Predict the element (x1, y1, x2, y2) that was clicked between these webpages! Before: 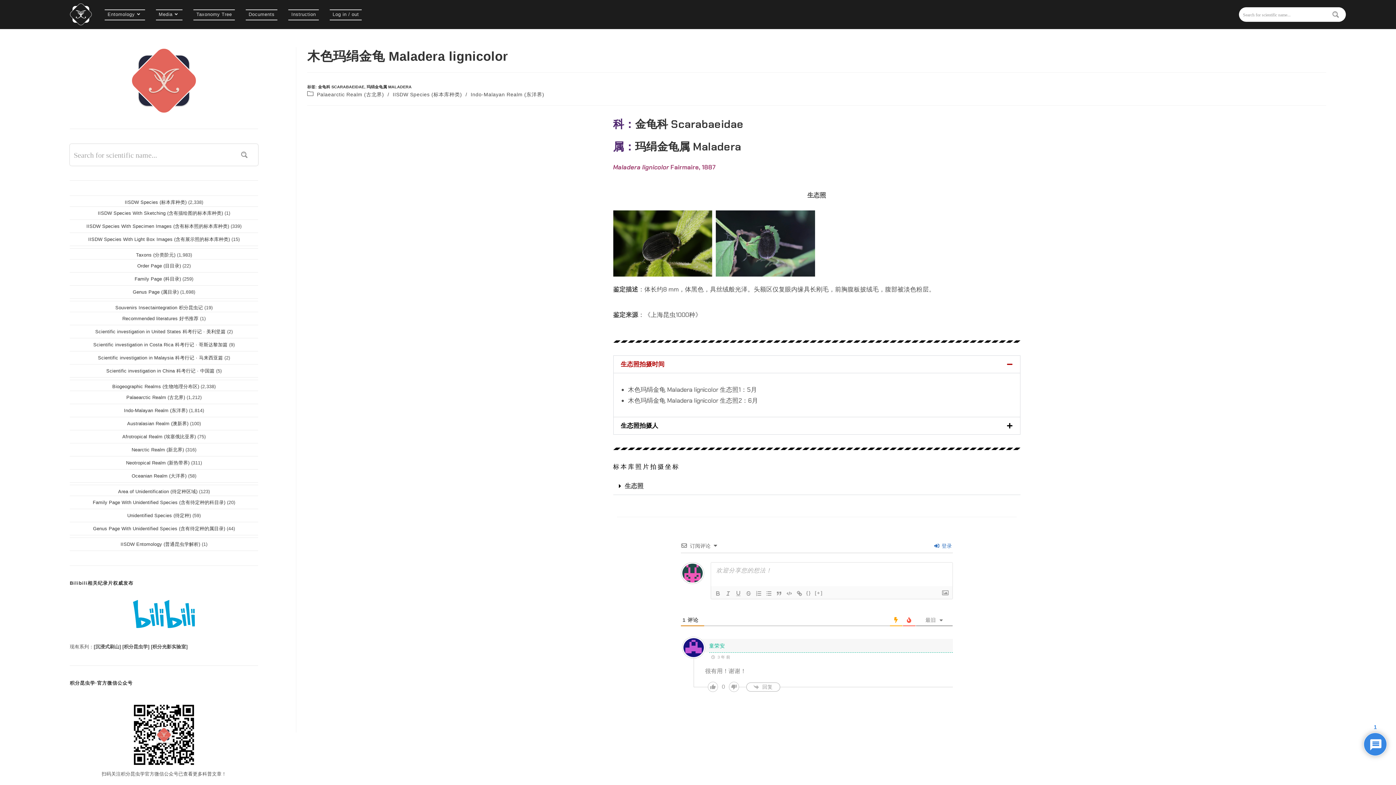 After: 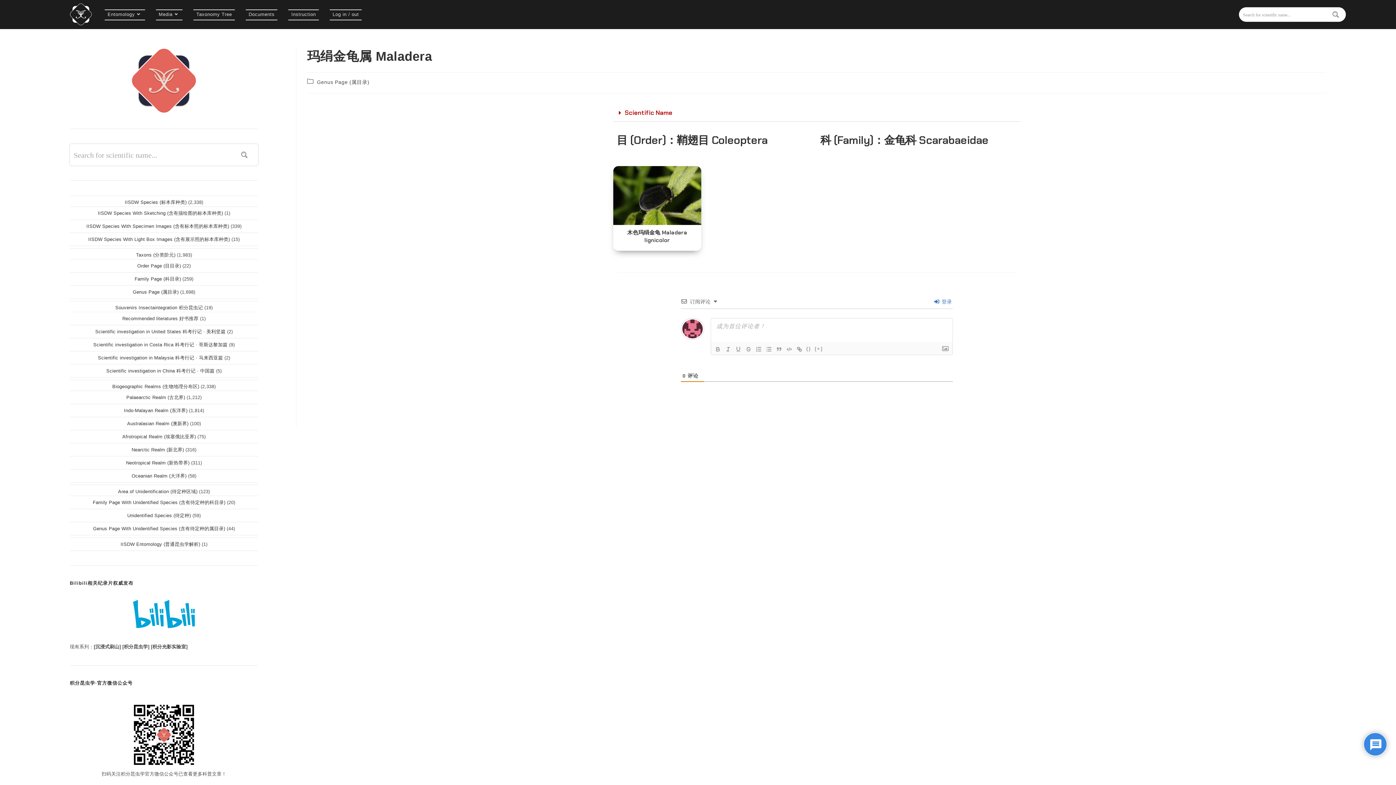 Action: bbox: (635, 139, 741, 153) label: 玛绢金龟属 Maladera